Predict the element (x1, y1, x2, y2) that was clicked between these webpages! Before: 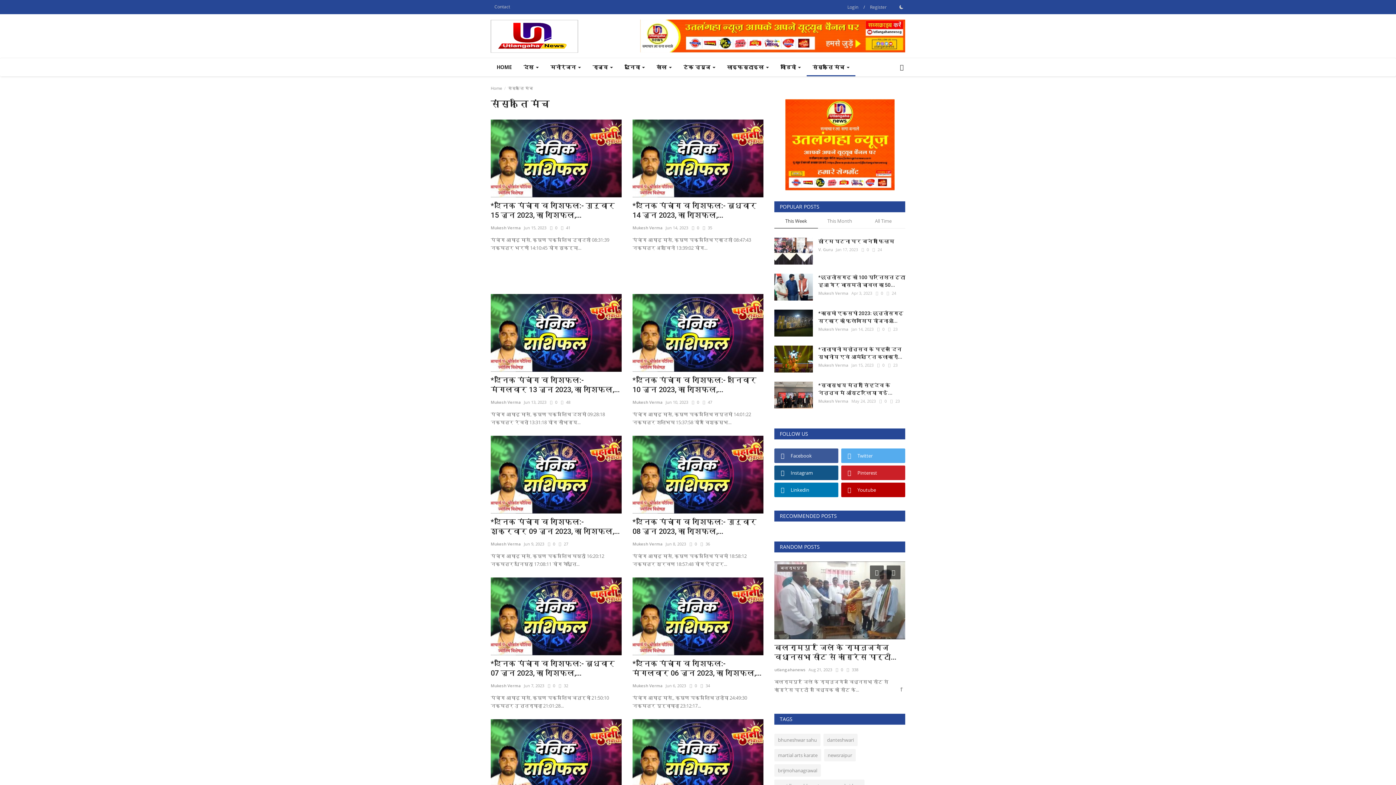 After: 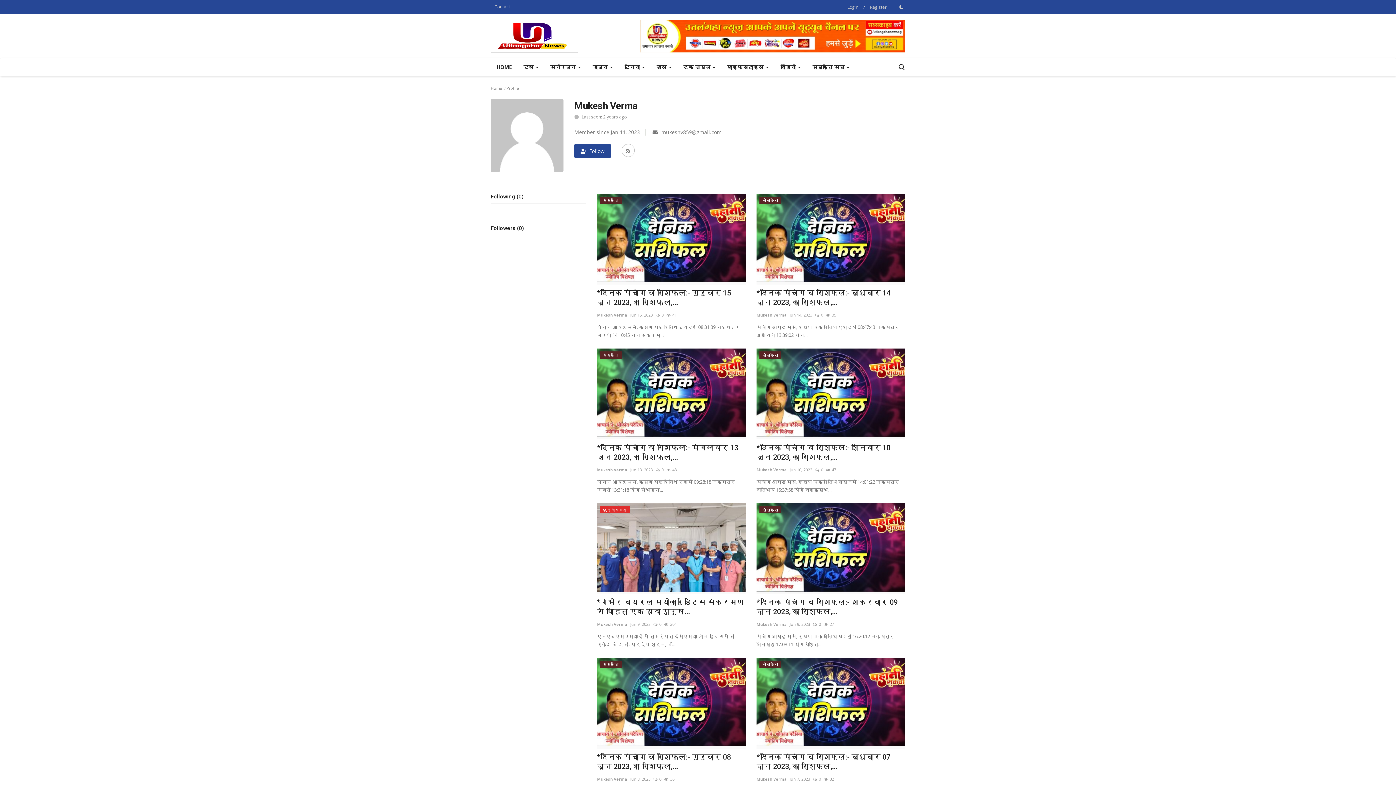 Action: bbox: (490, 540, 521, 548) label: Mukesh Verma